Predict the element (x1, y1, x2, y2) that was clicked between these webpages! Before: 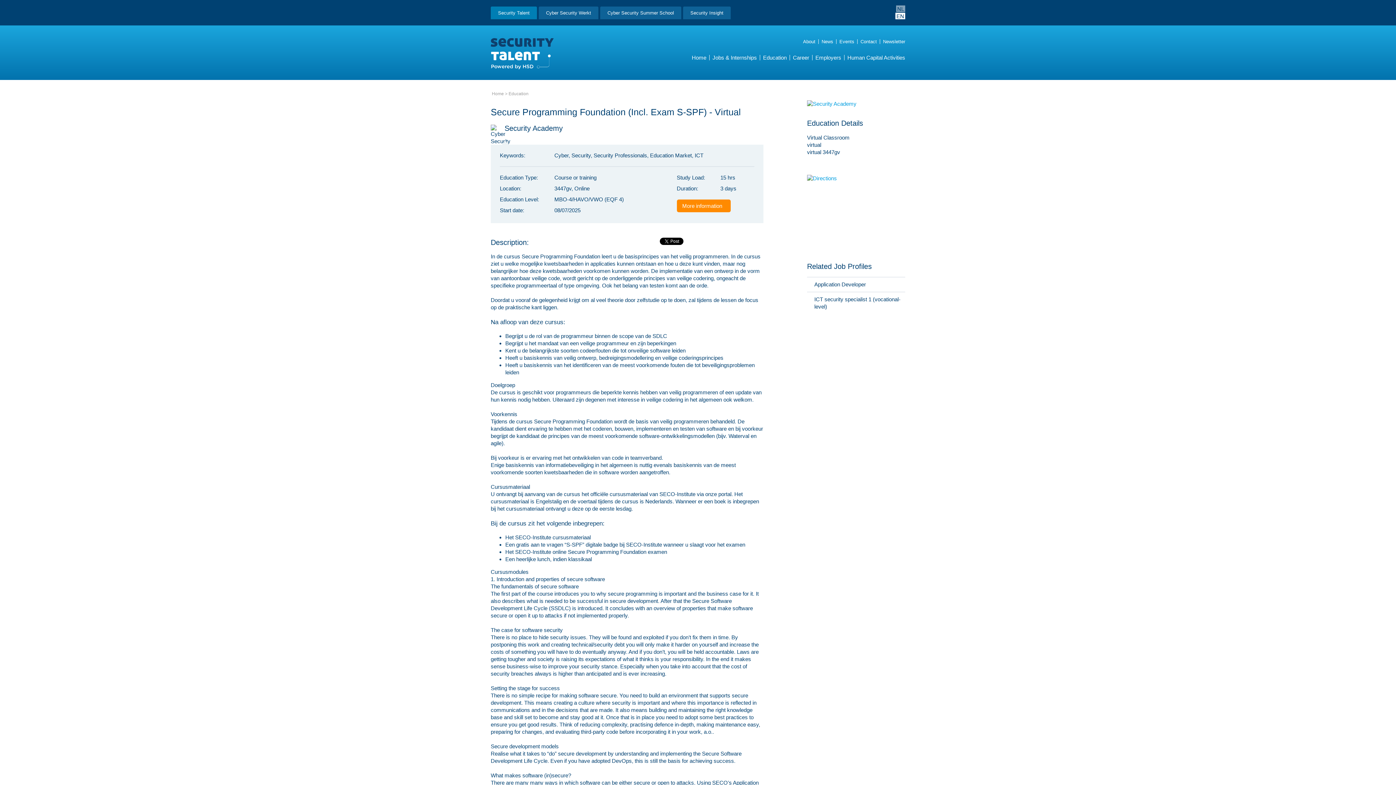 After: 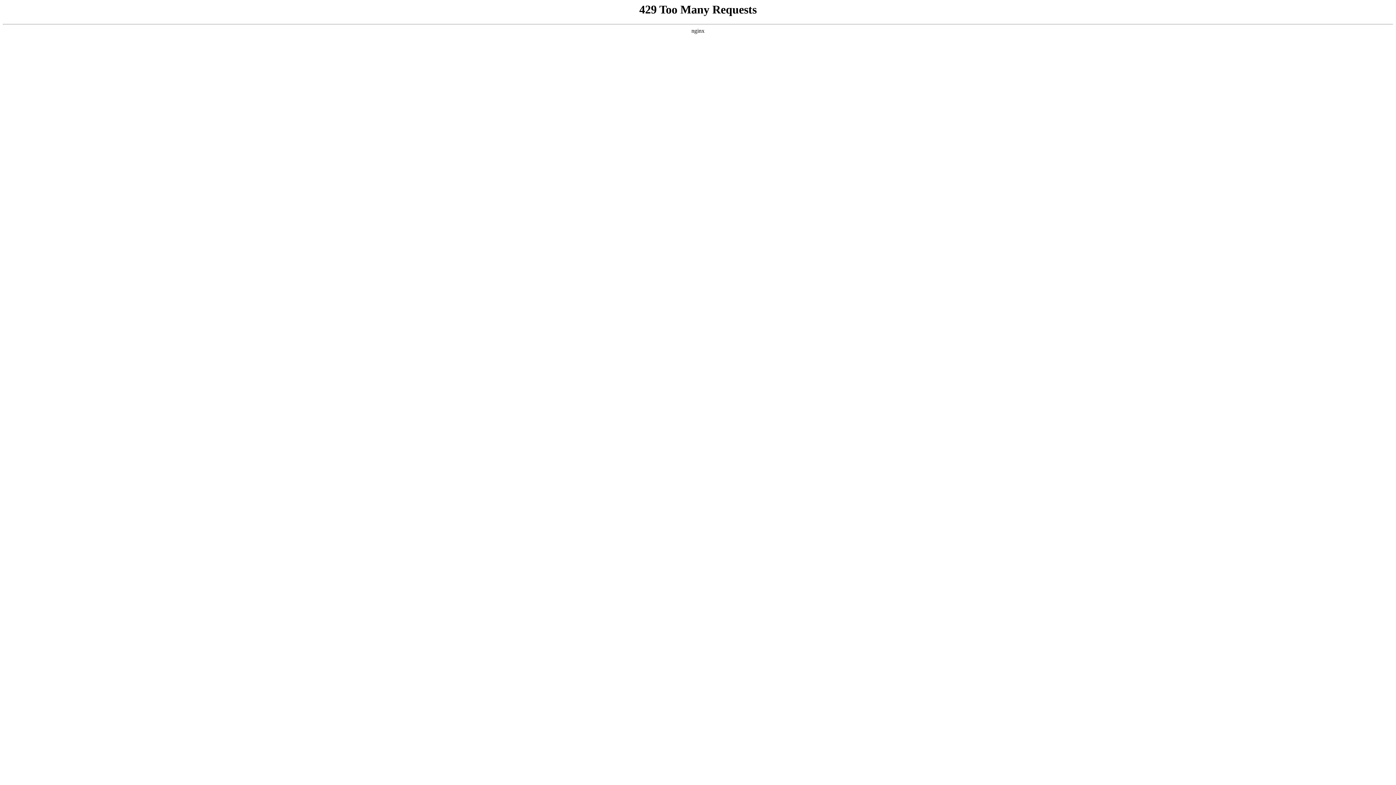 Action: label: about this provider bbox: (807, 100, 880, 107)